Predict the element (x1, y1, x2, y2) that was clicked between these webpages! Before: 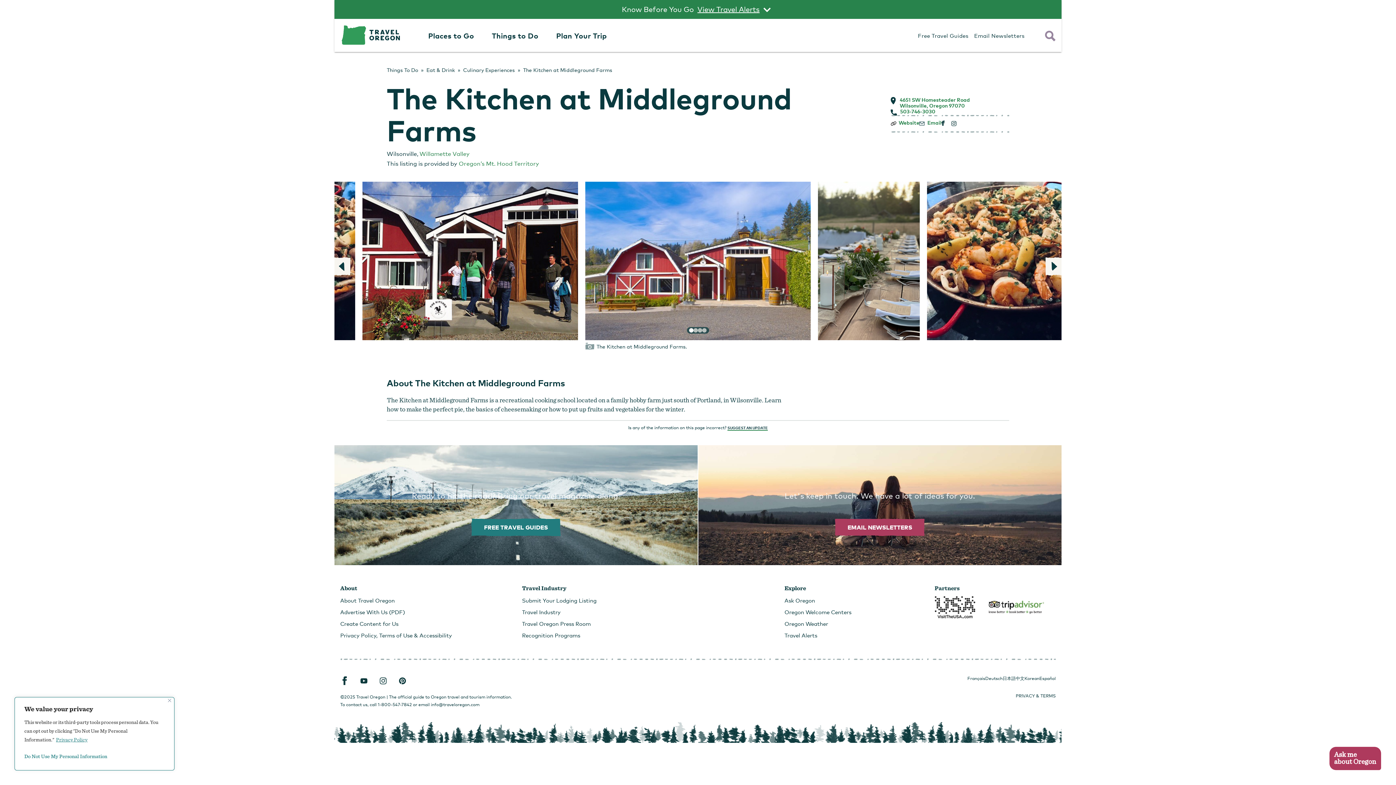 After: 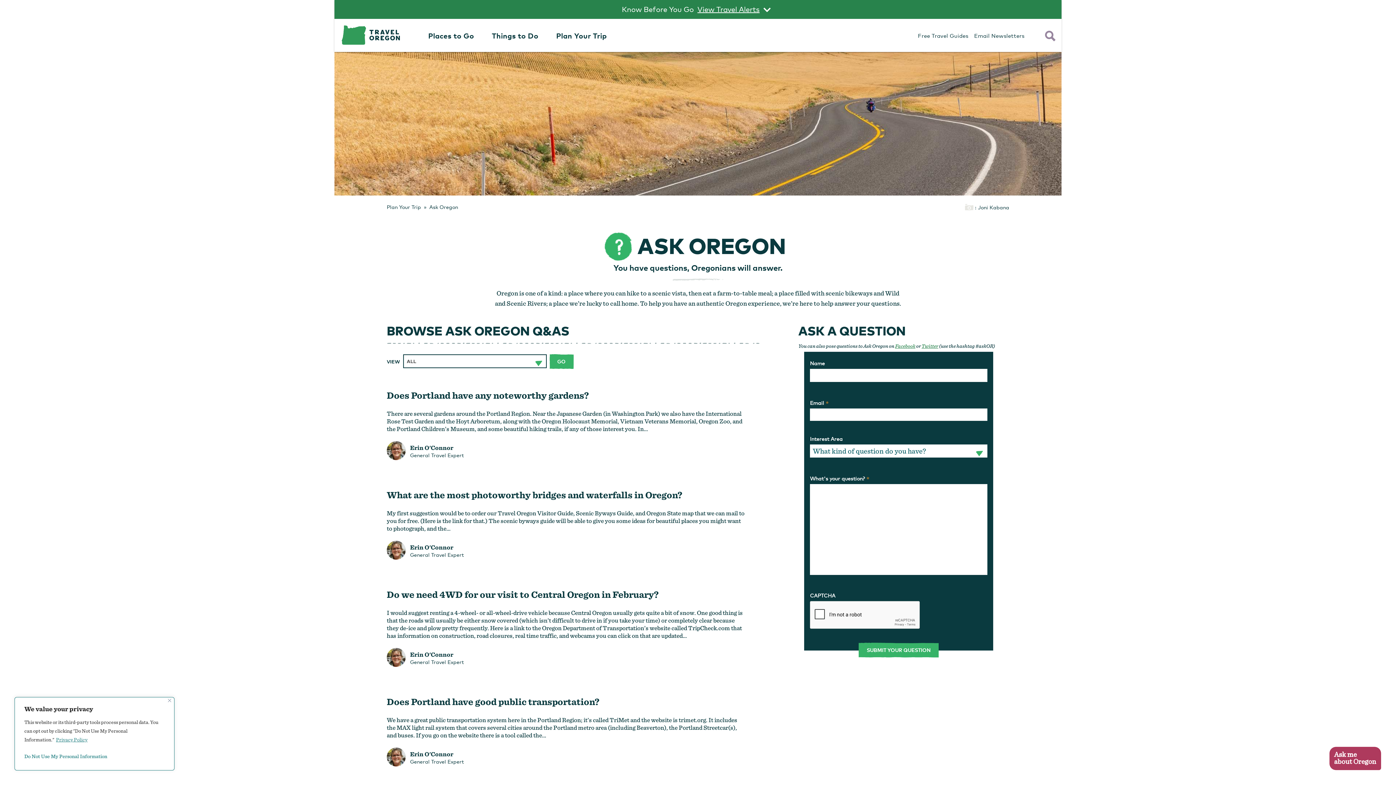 Action: label: Ask Oregon bbox: (784, 597, 815, 603)